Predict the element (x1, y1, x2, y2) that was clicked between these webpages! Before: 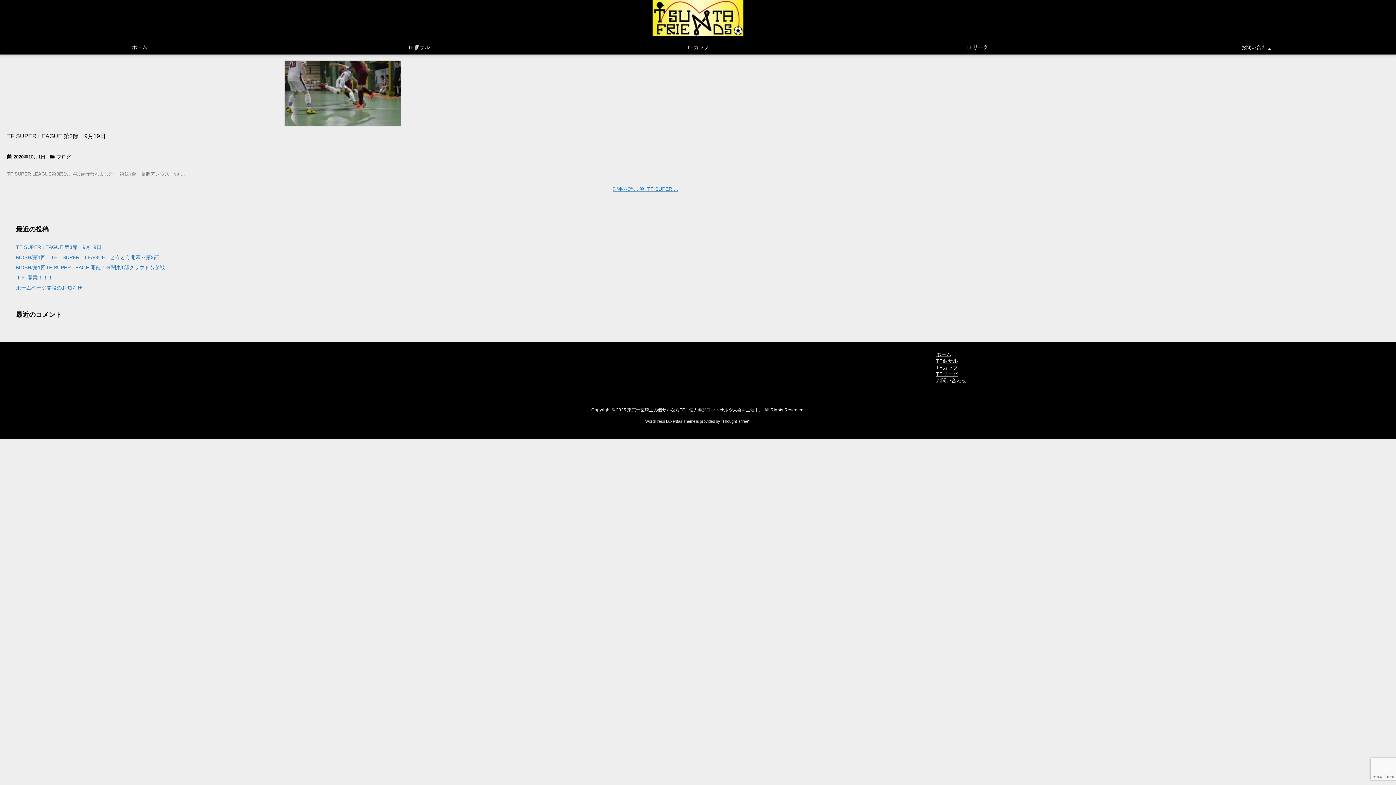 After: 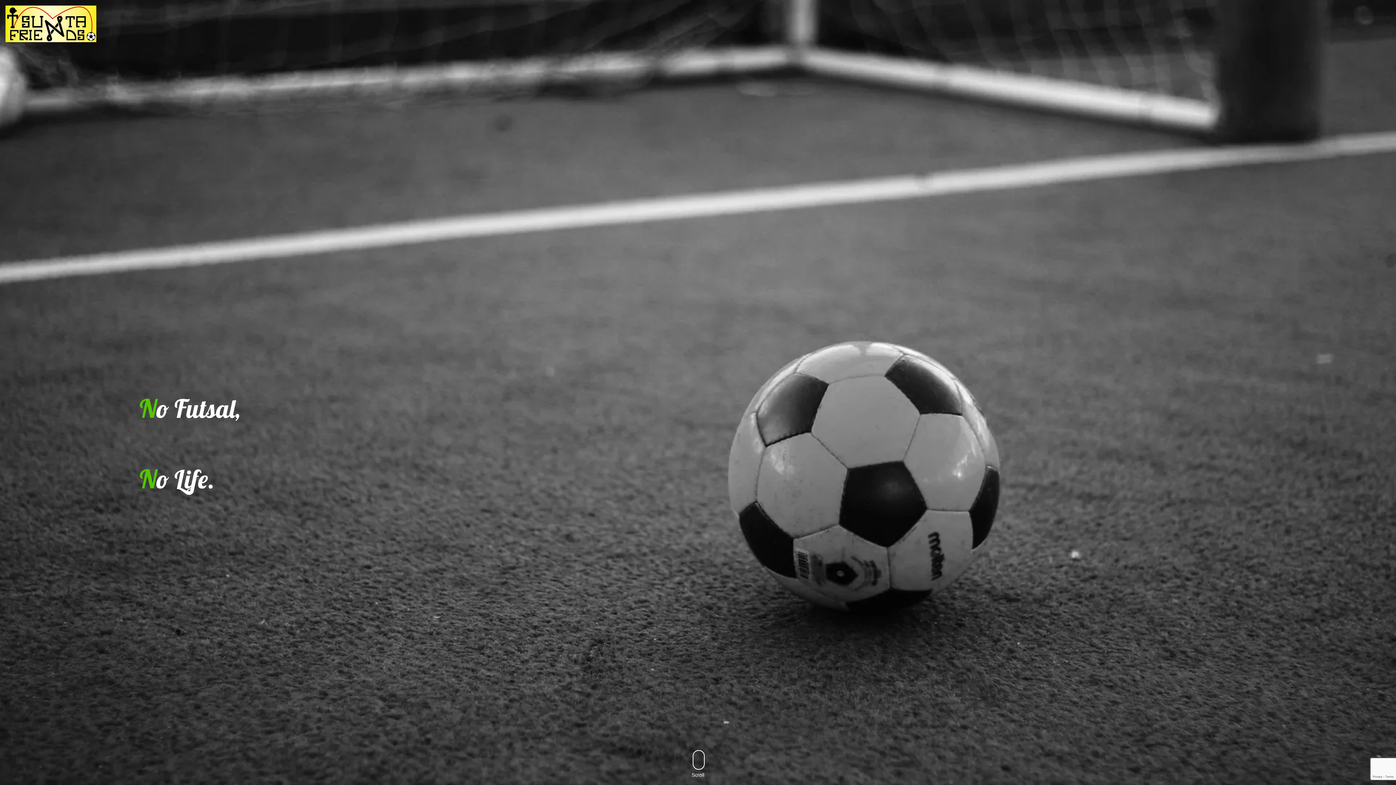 Action: bbox: (652, 11, 743, 23)